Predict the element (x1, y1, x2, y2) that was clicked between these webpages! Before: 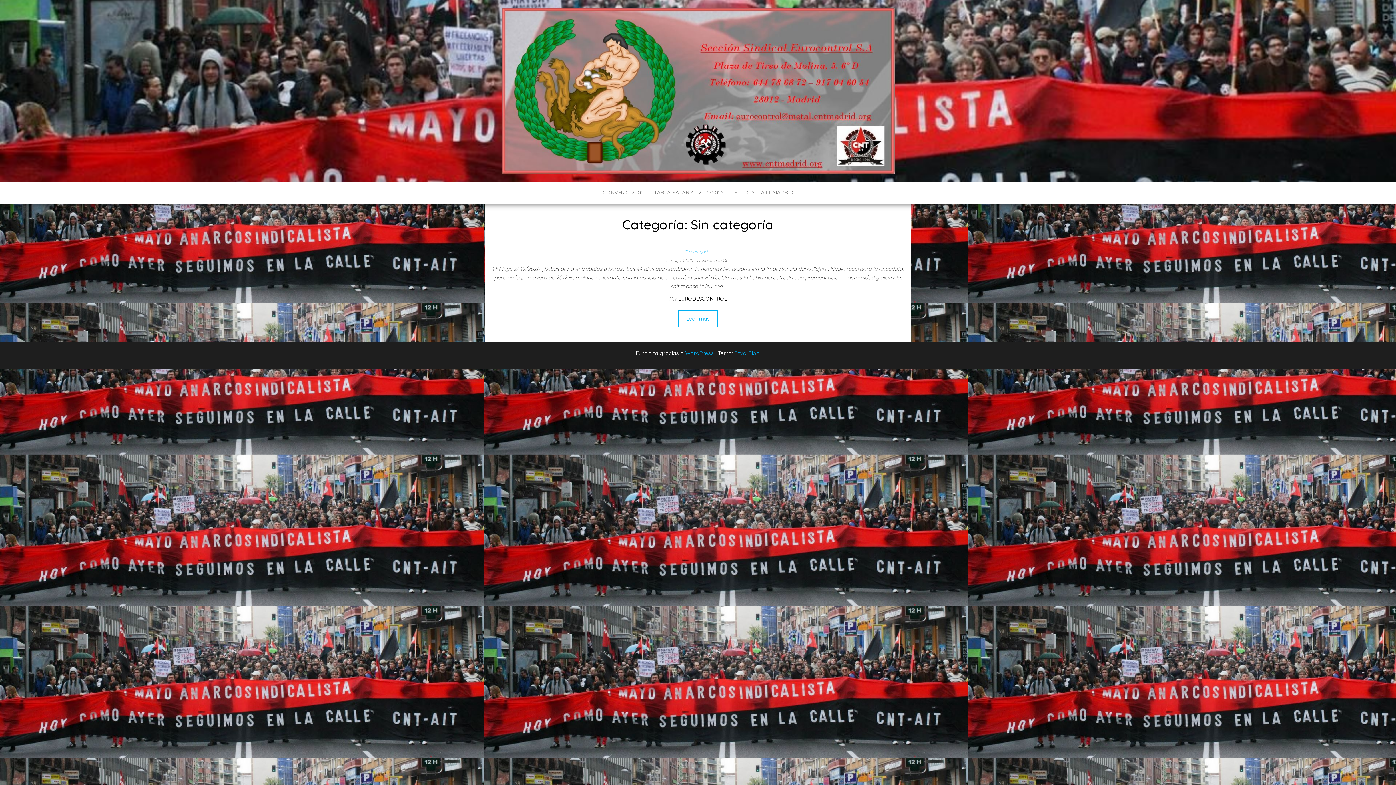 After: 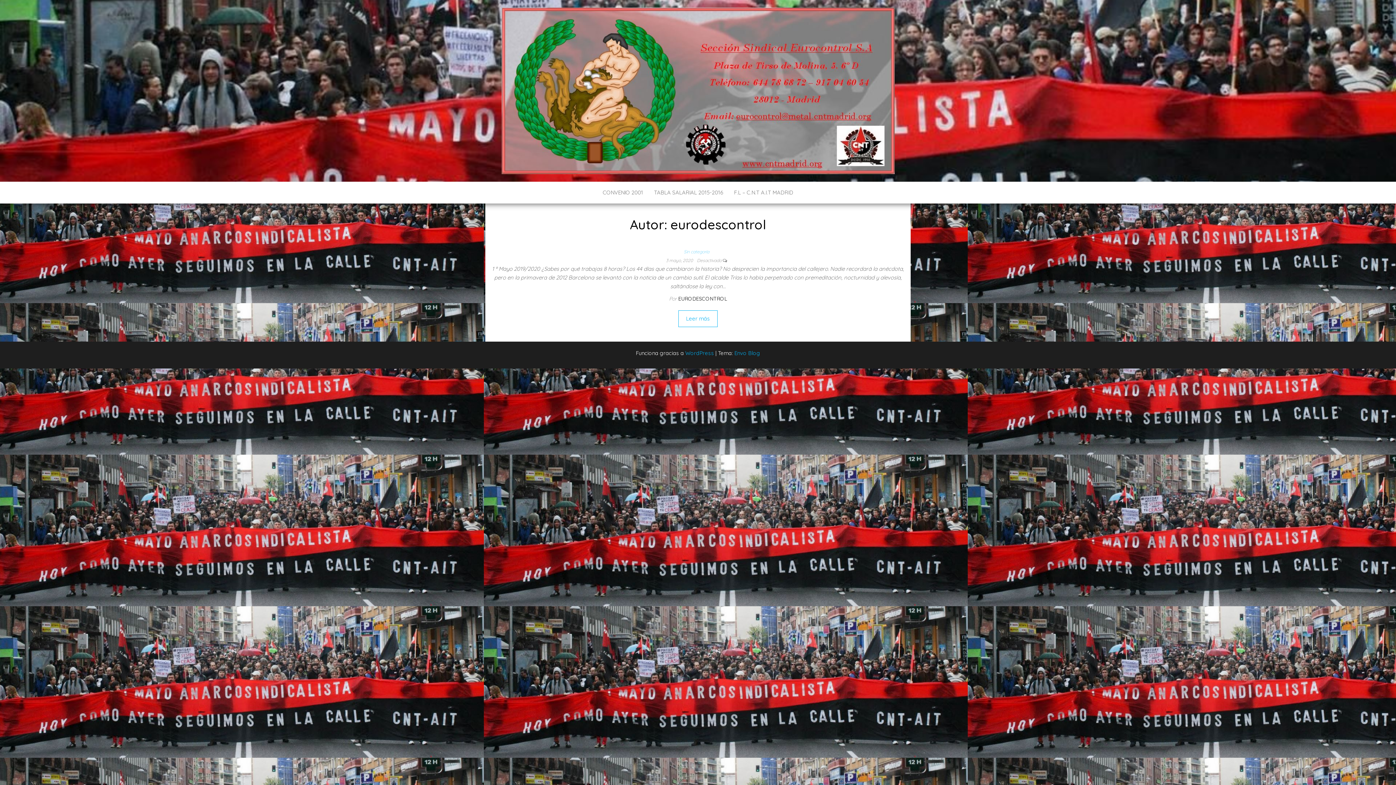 Action: label: EURODESCONTROL bbox: (678, 295, 727, 302)